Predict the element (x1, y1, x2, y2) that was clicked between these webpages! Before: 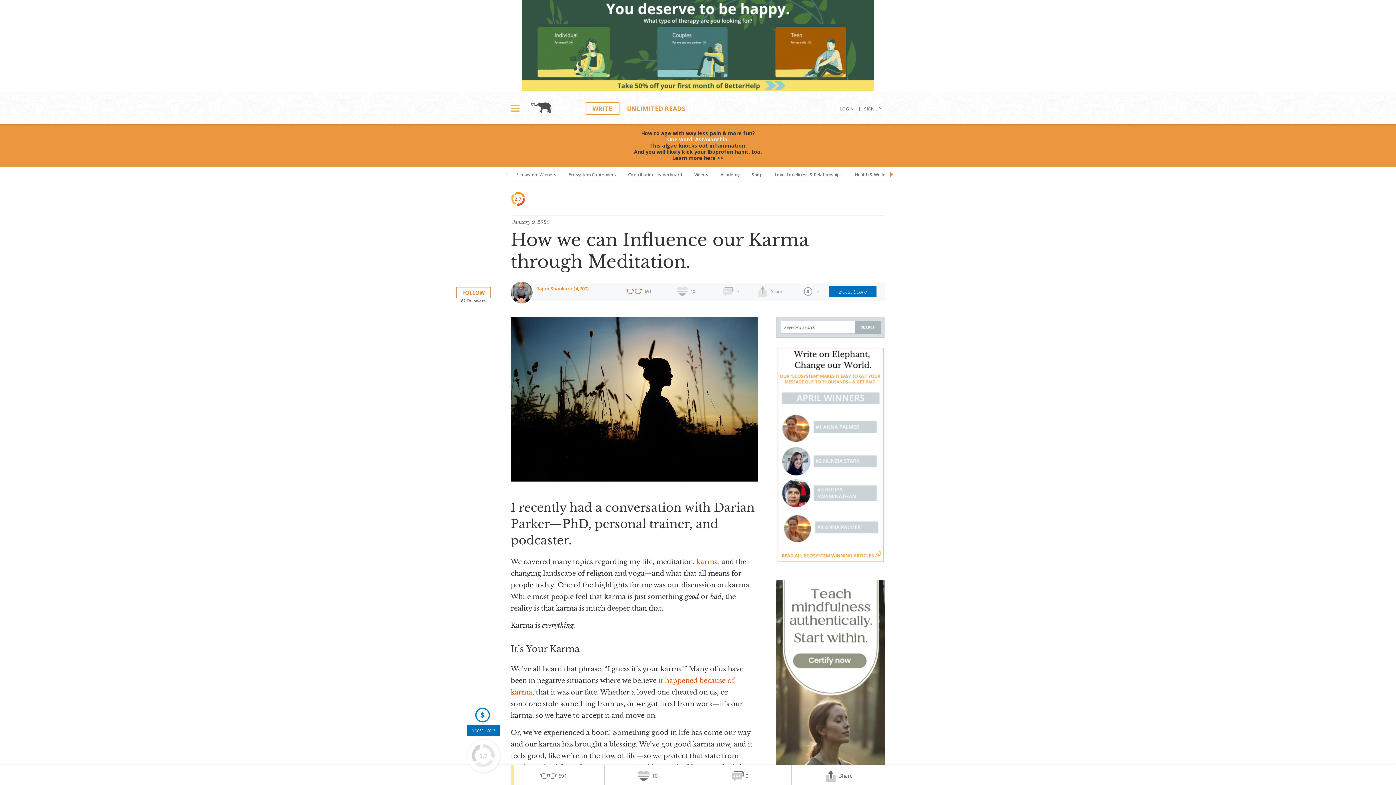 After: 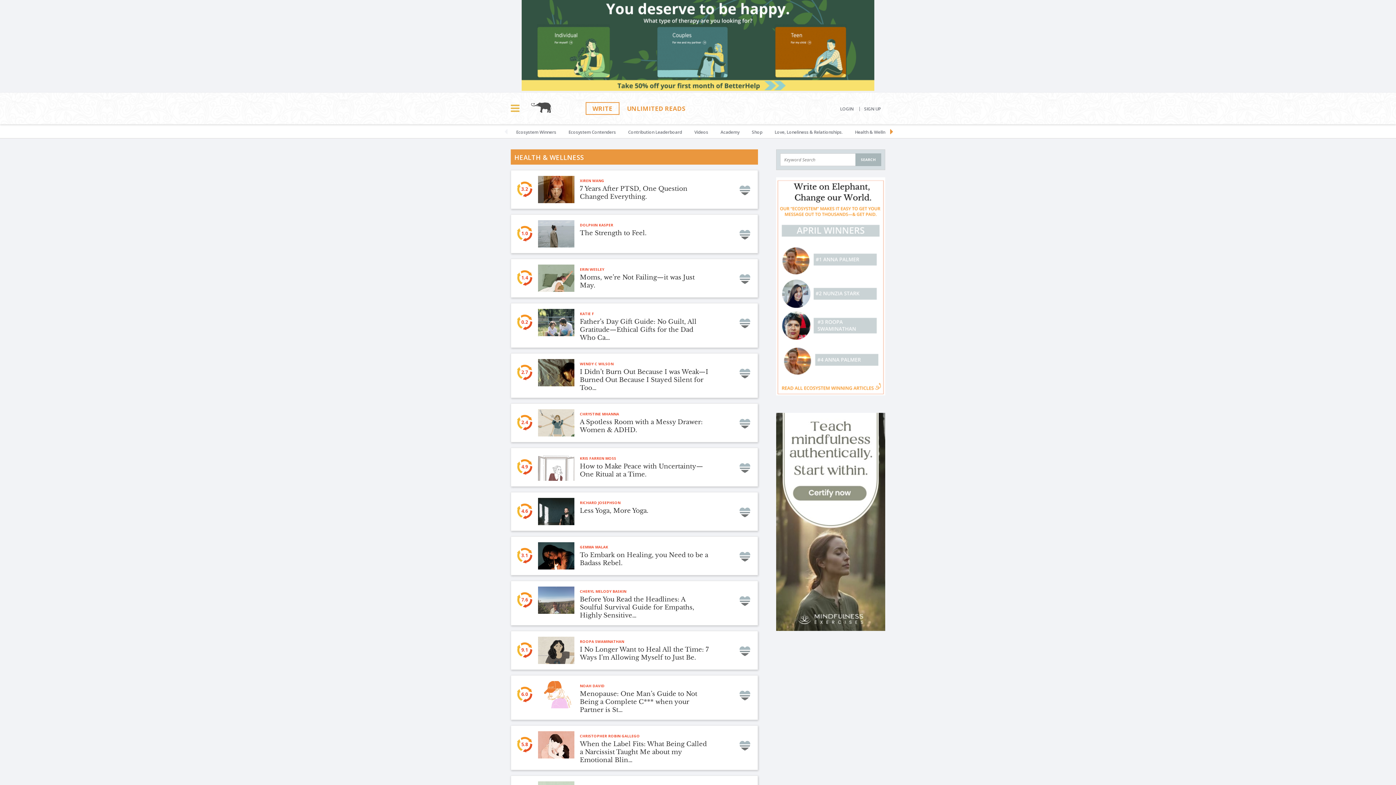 Action: label: Health & Wellness bbox: (849, 166, 897, 180)